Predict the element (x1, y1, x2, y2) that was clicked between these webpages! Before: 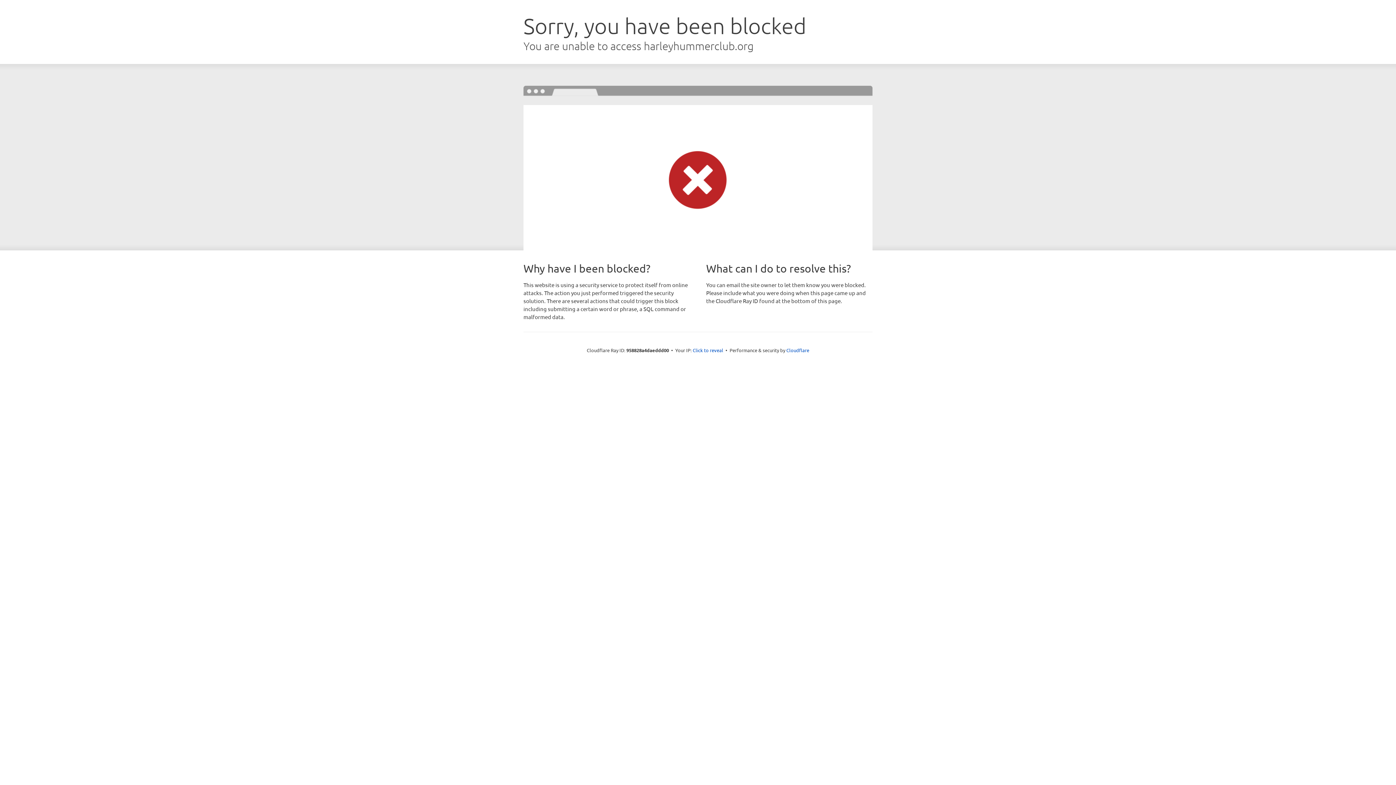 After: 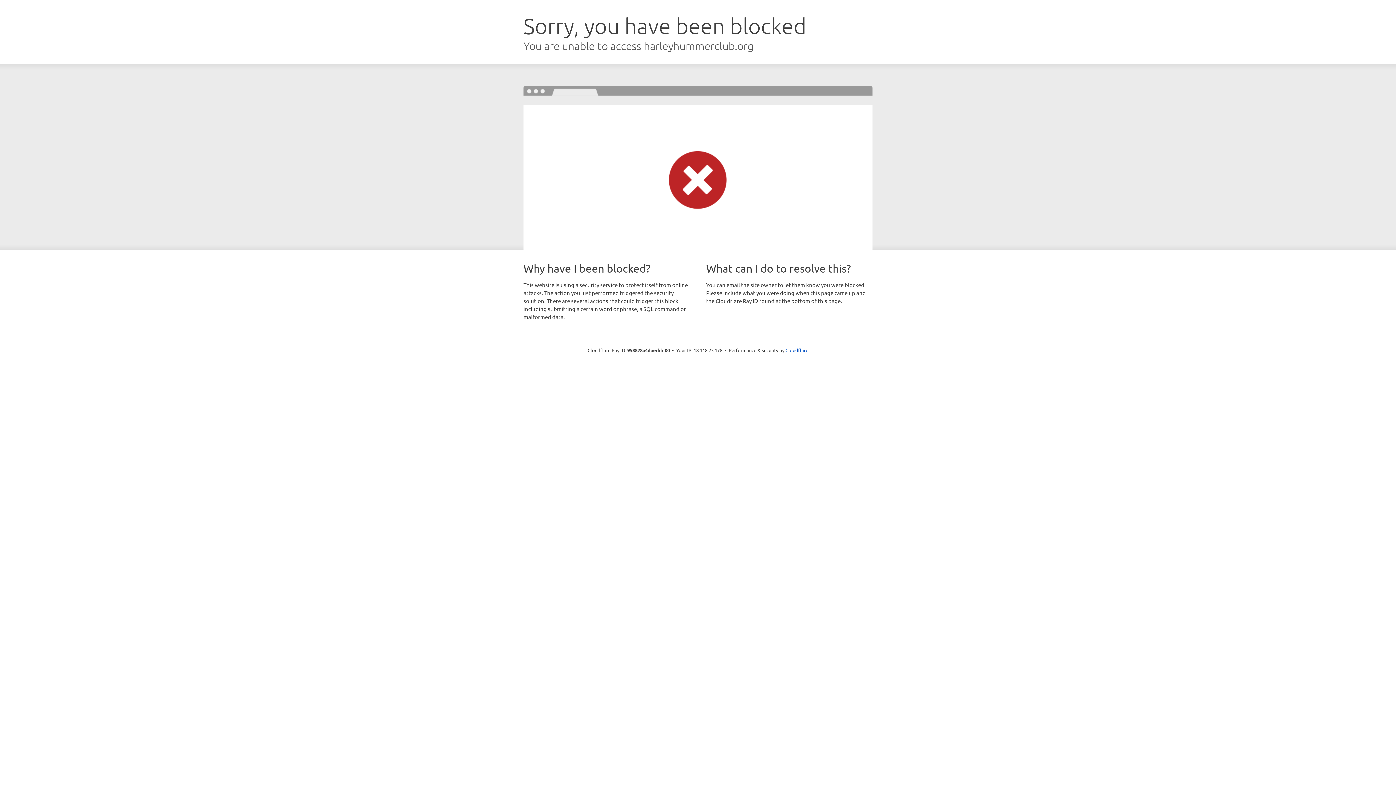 Action: label: Click to reveal bbox: (692, 346, 723, 353)